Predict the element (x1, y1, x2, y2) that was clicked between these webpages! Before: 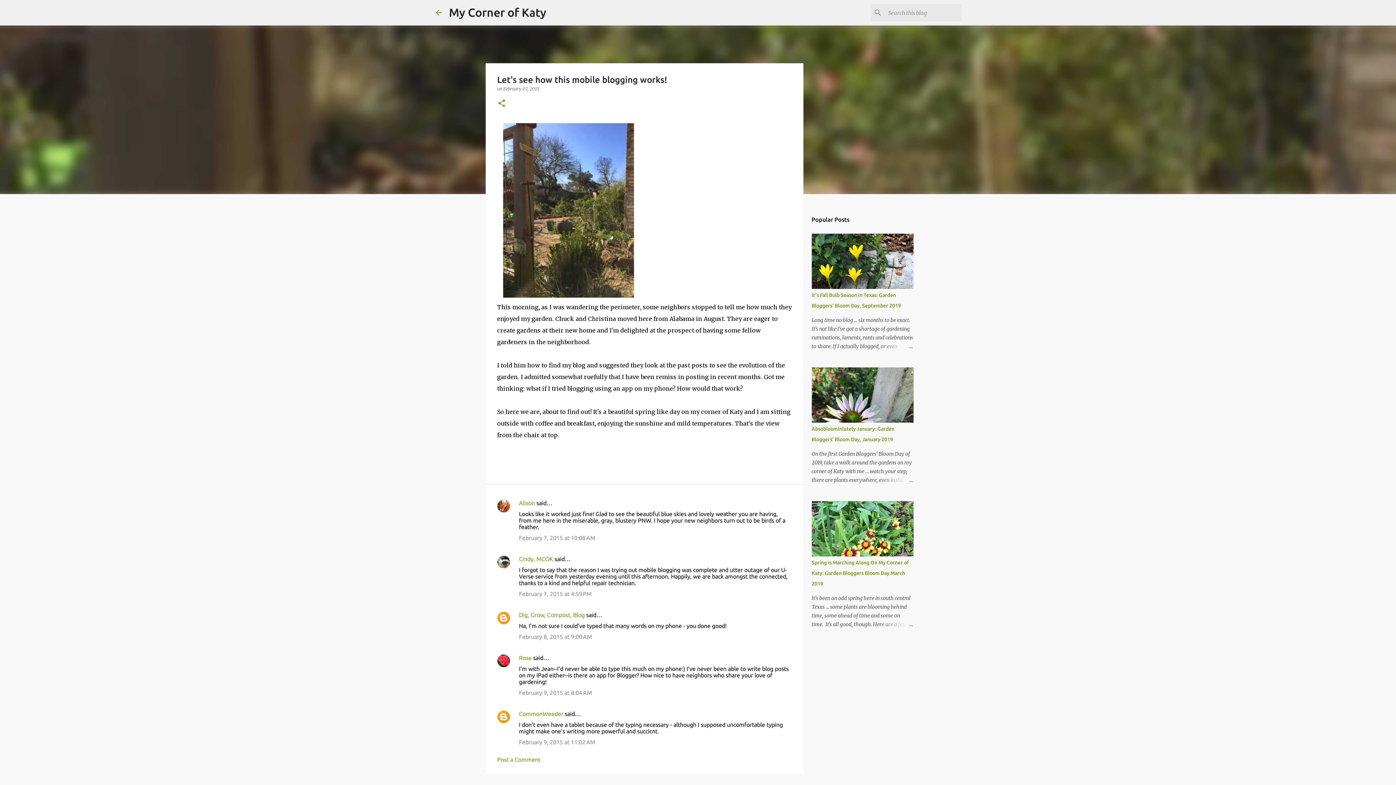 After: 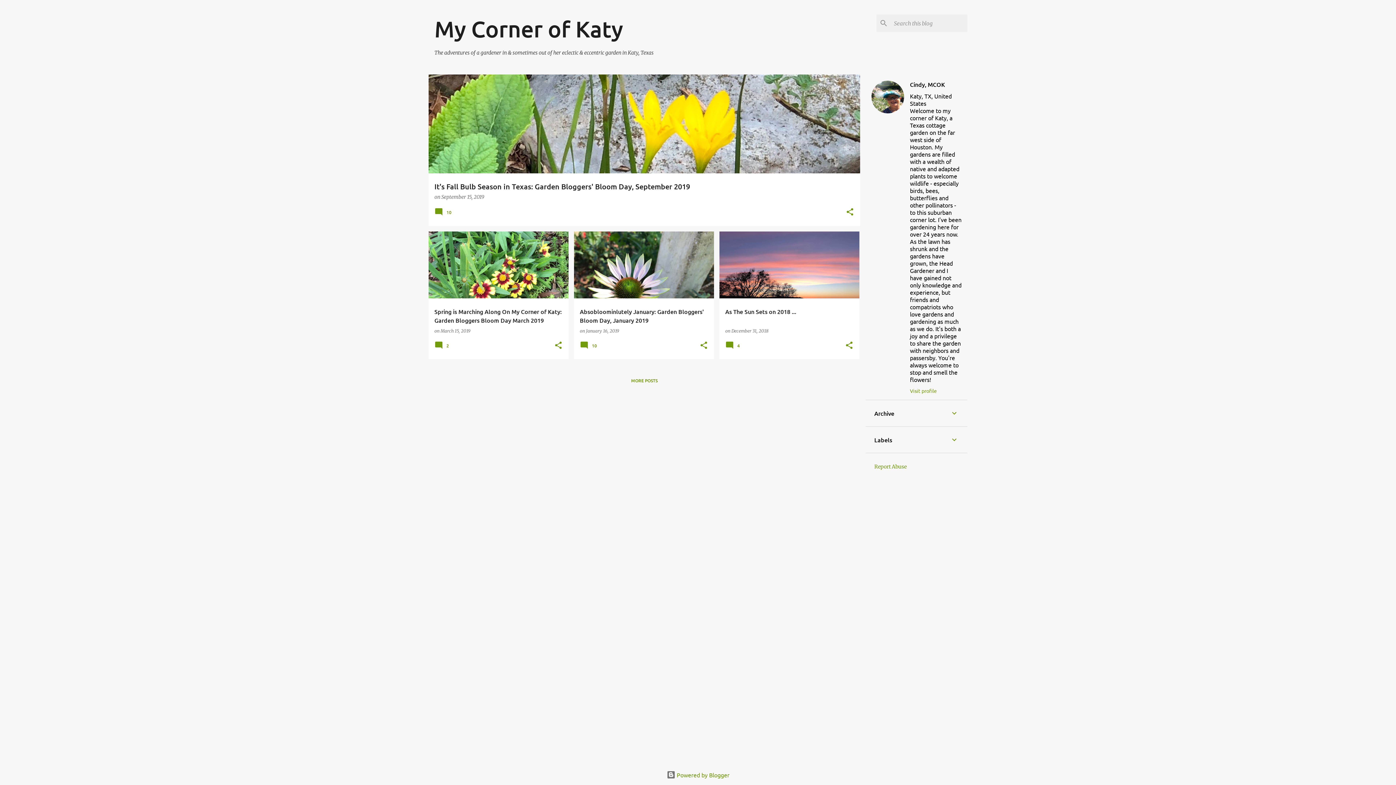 Action: label: My Corner of Katy bbox: (449, 5, 546, 18)